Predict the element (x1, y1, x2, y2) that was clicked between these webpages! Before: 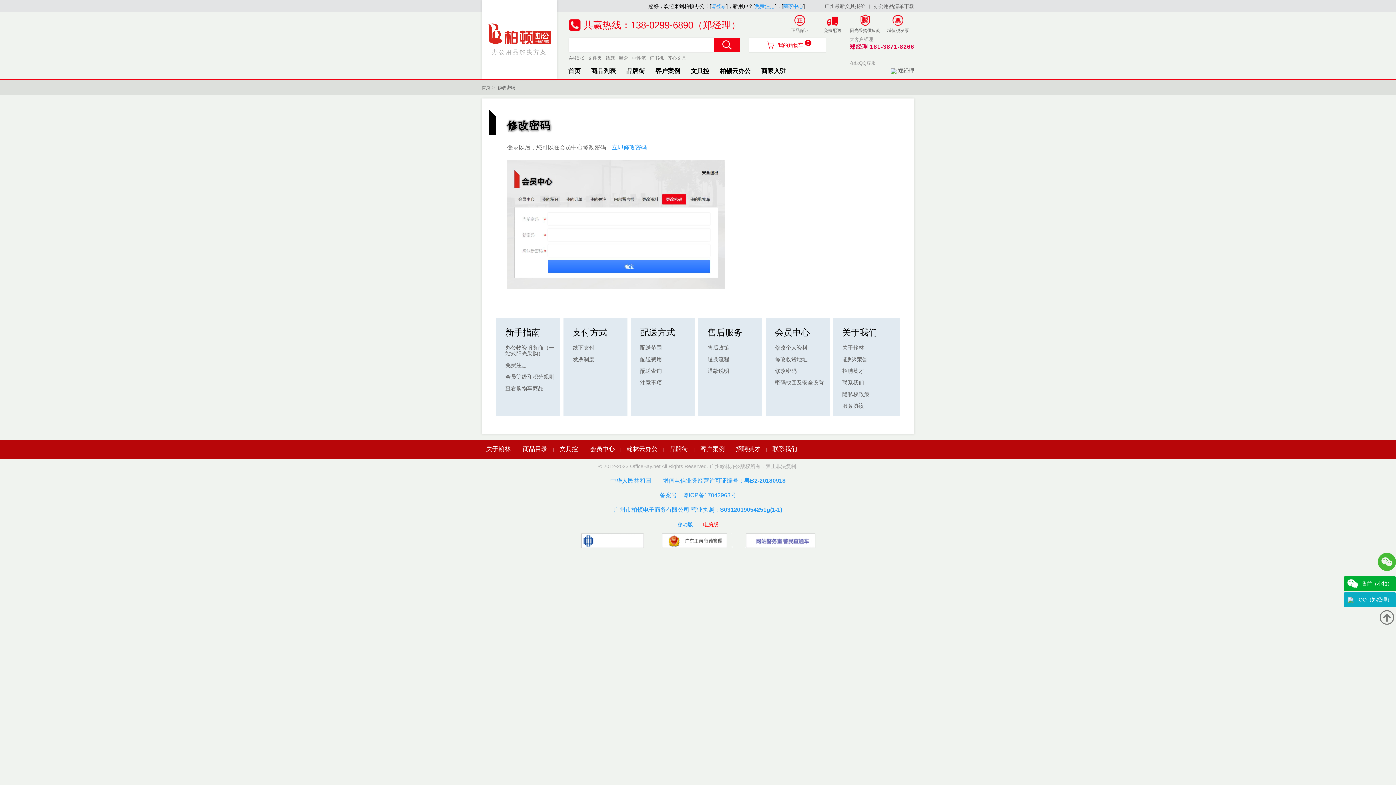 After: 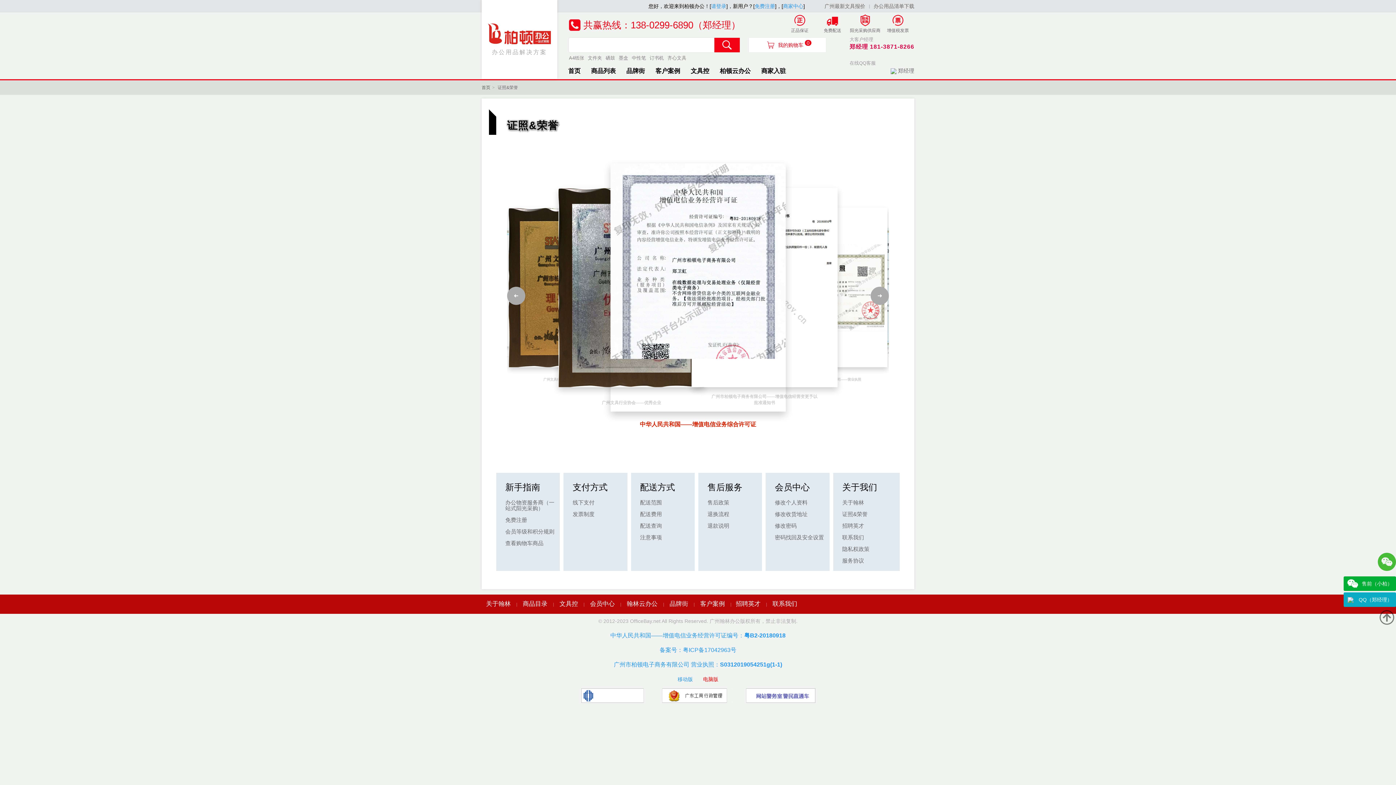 Action: bbox: (610, 477, 785, 484) label: 中华人民共和国——增值电信业务经营许可证编号：粤B2-20180918